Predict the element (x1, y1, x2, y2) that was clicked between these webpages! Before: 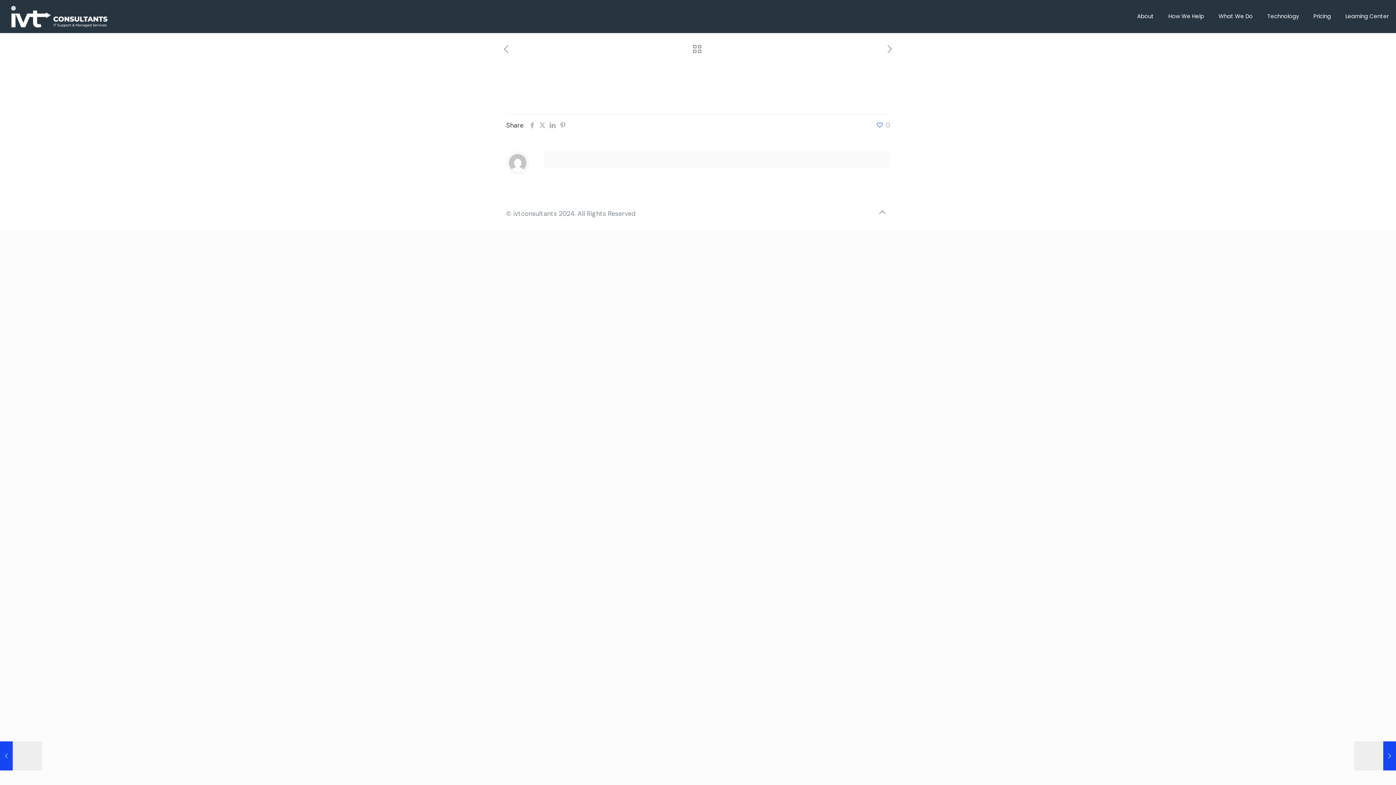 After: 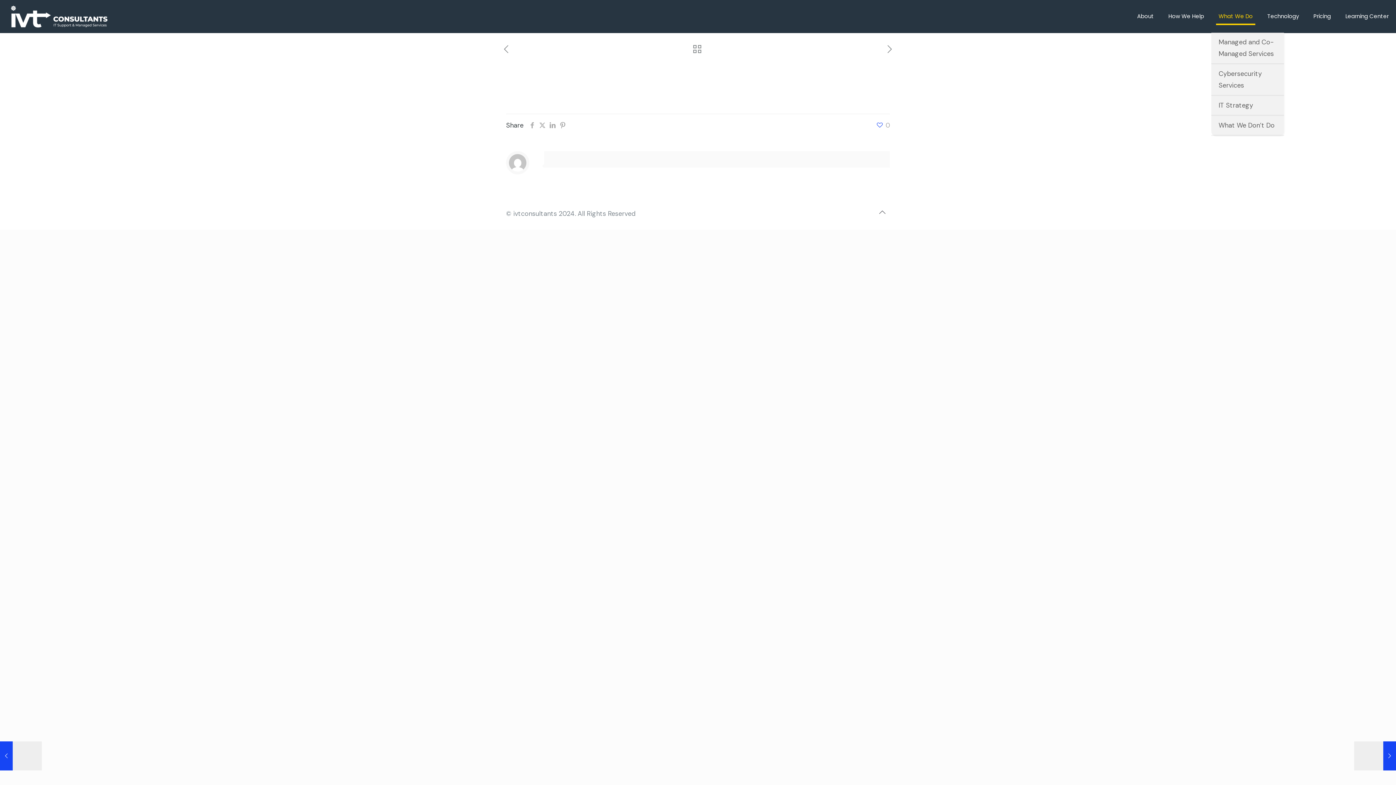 Action: bbox: (1211, 0, 1260, 32) label: What We Do